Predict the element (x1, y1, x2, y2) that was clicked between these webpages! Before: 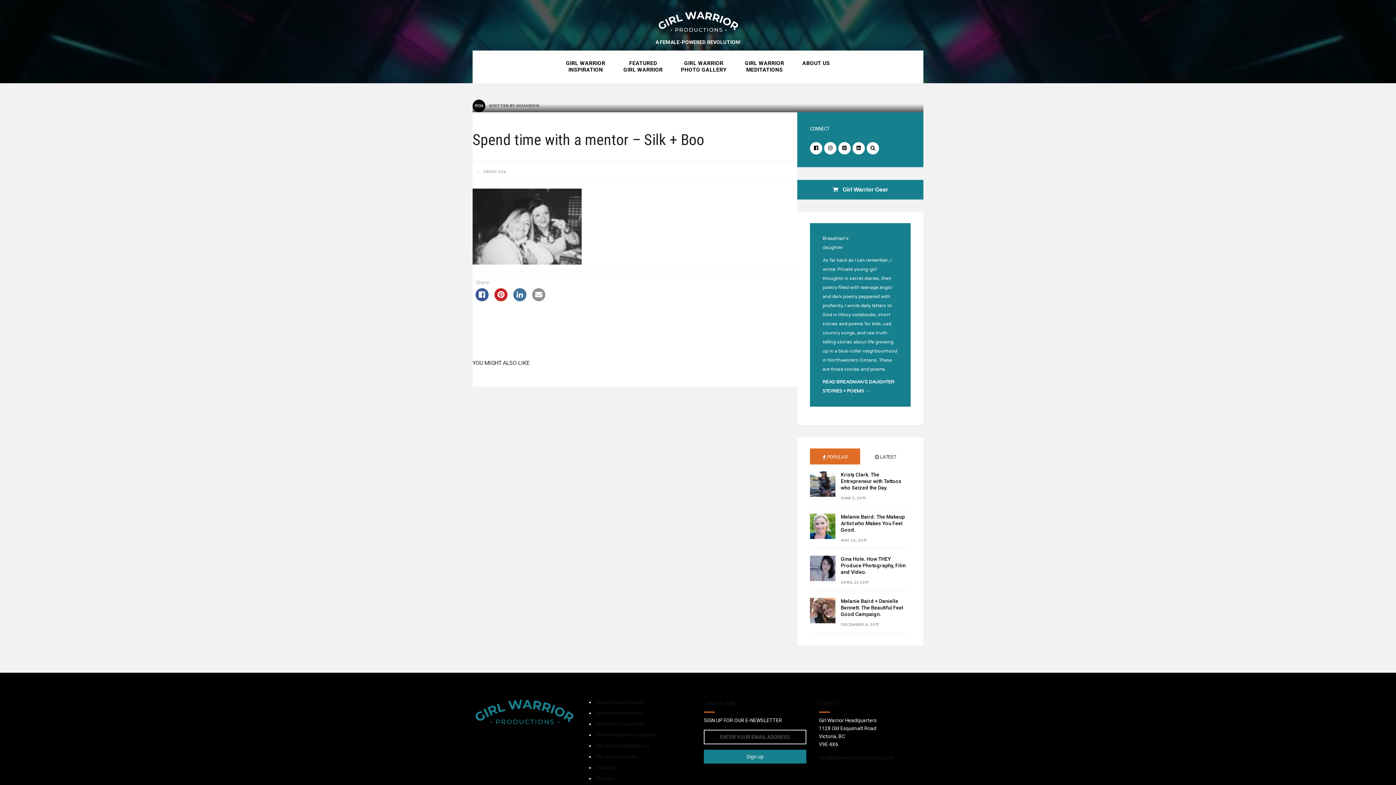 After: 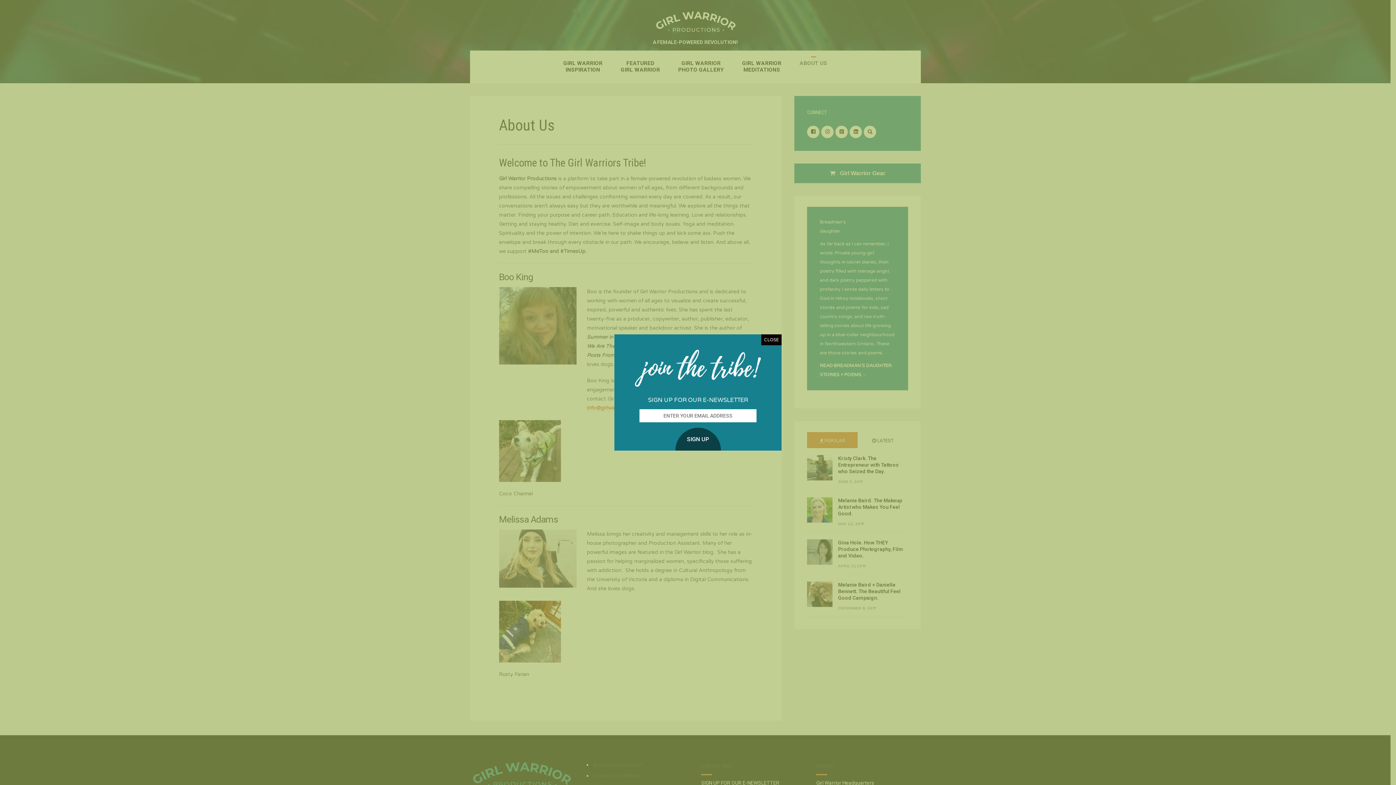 Action: label: About Us bbox: (596, 759, 617, 776)